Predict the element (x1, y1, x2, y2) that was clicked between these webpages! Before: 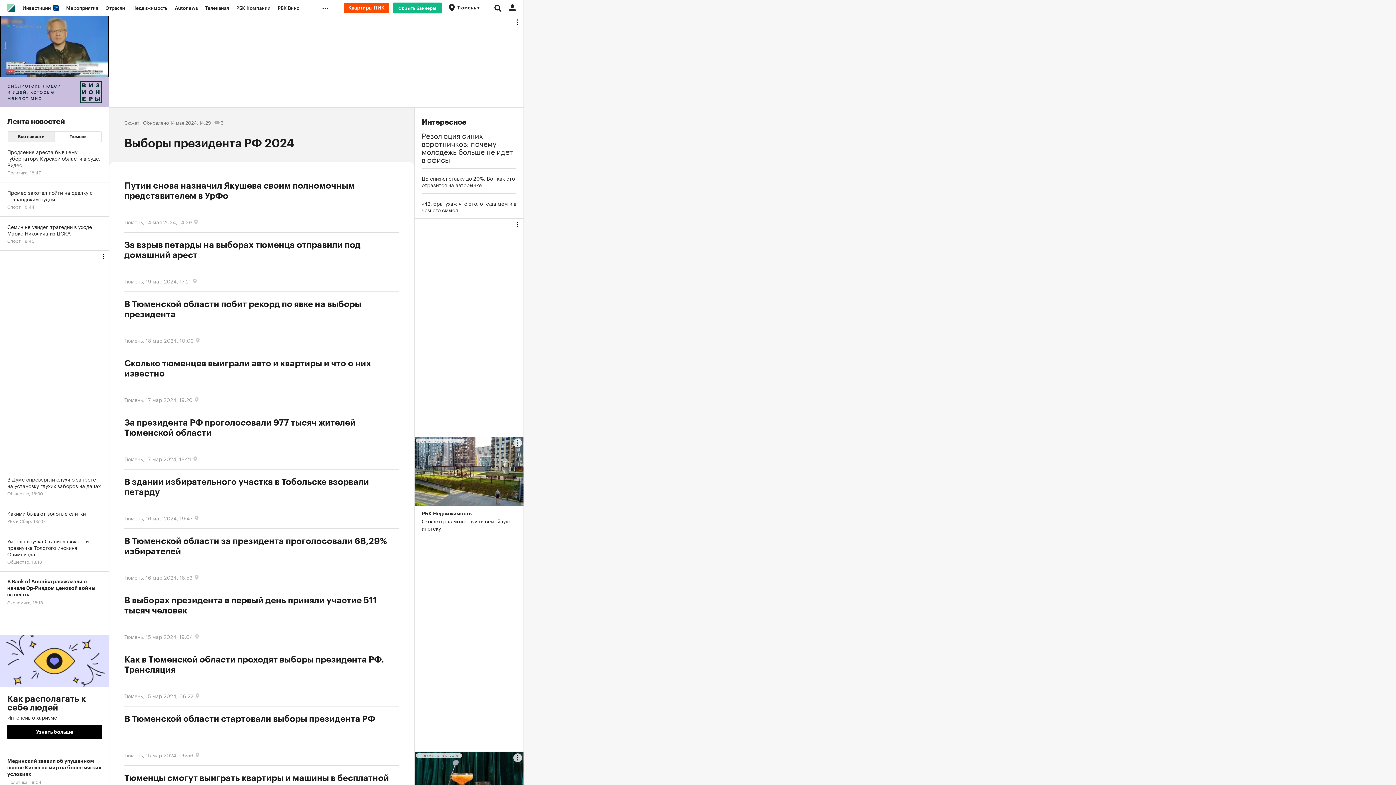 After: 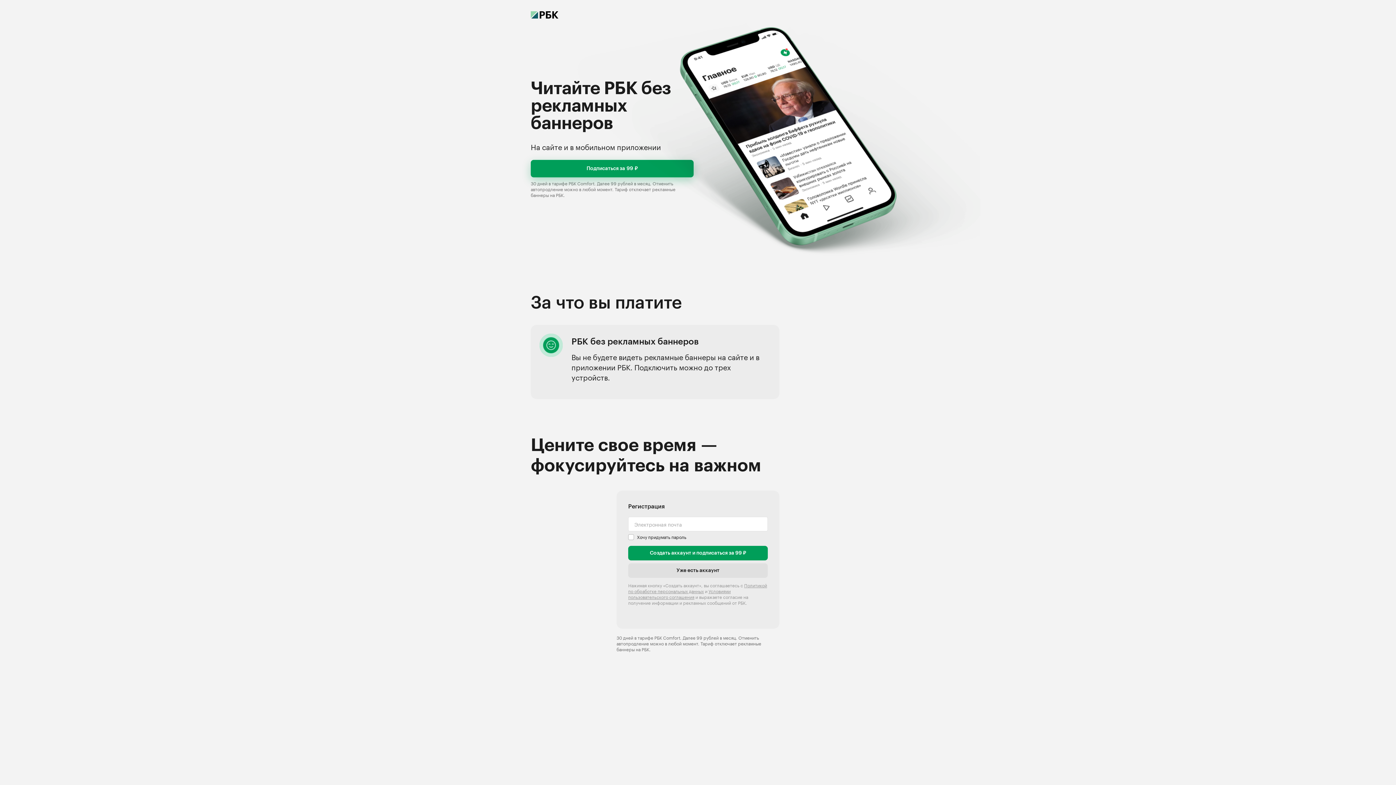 Action: bbox: (393, 2, 441, 13) label: Скрыть баннеры